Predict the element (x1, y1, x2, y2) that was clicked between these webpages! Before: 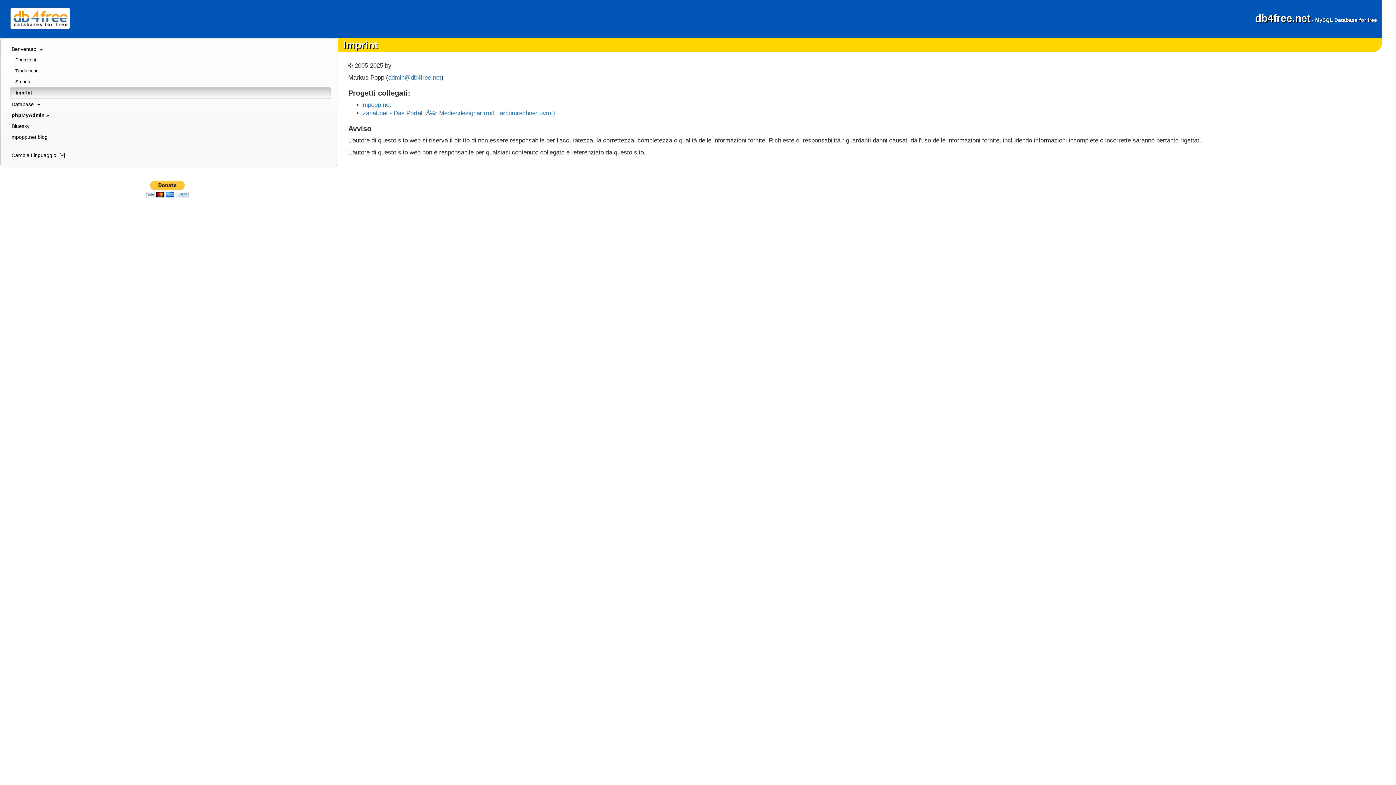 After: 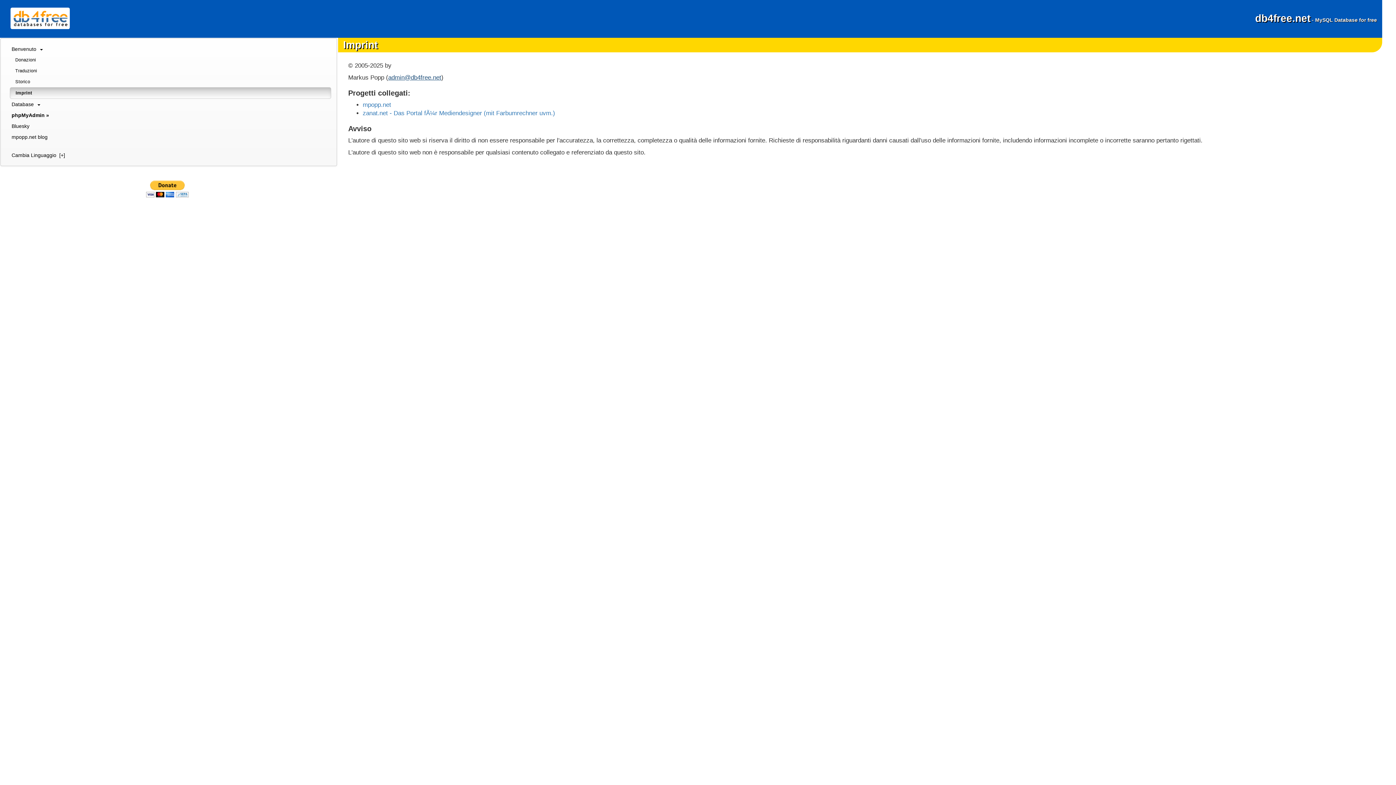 Action: bbox: (388, 74, 441, 81) label: admin@db4free.net